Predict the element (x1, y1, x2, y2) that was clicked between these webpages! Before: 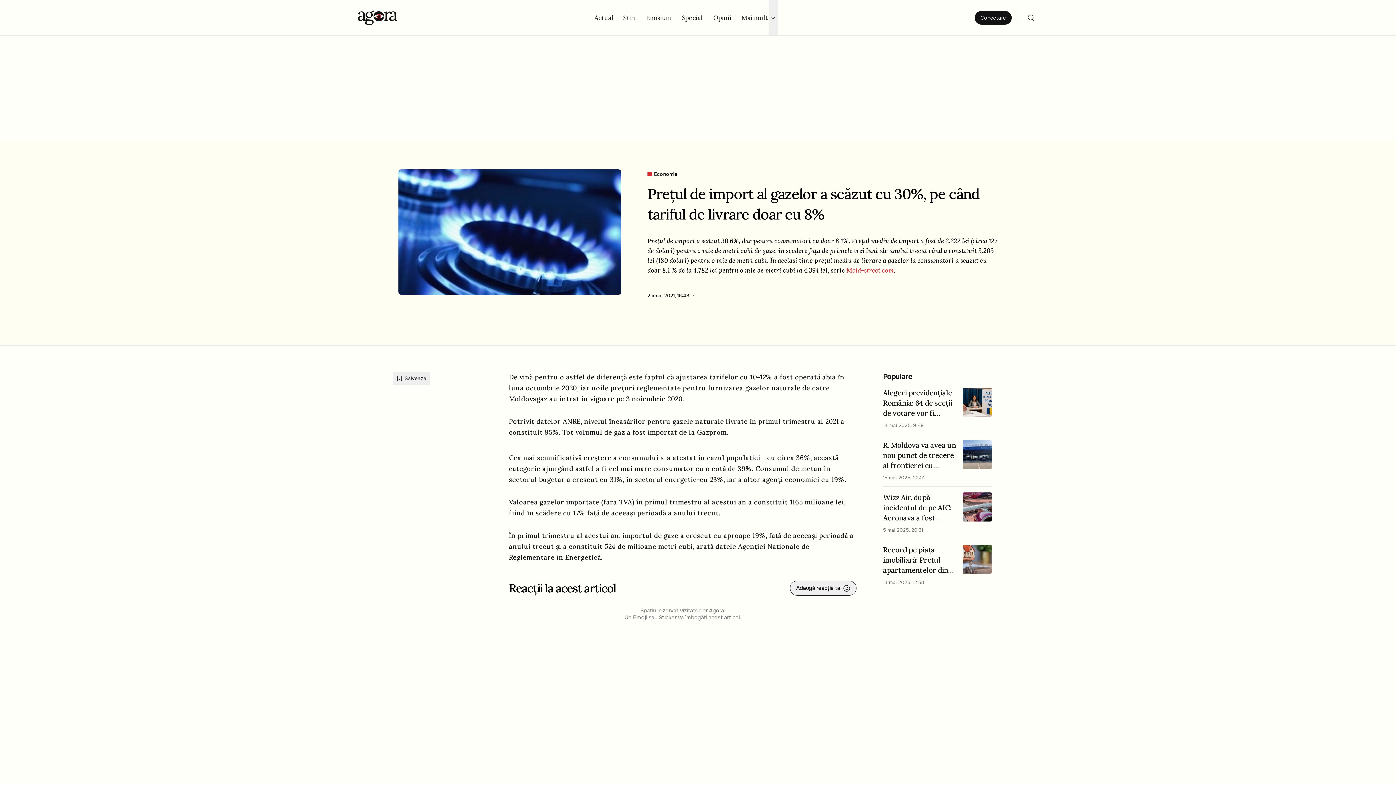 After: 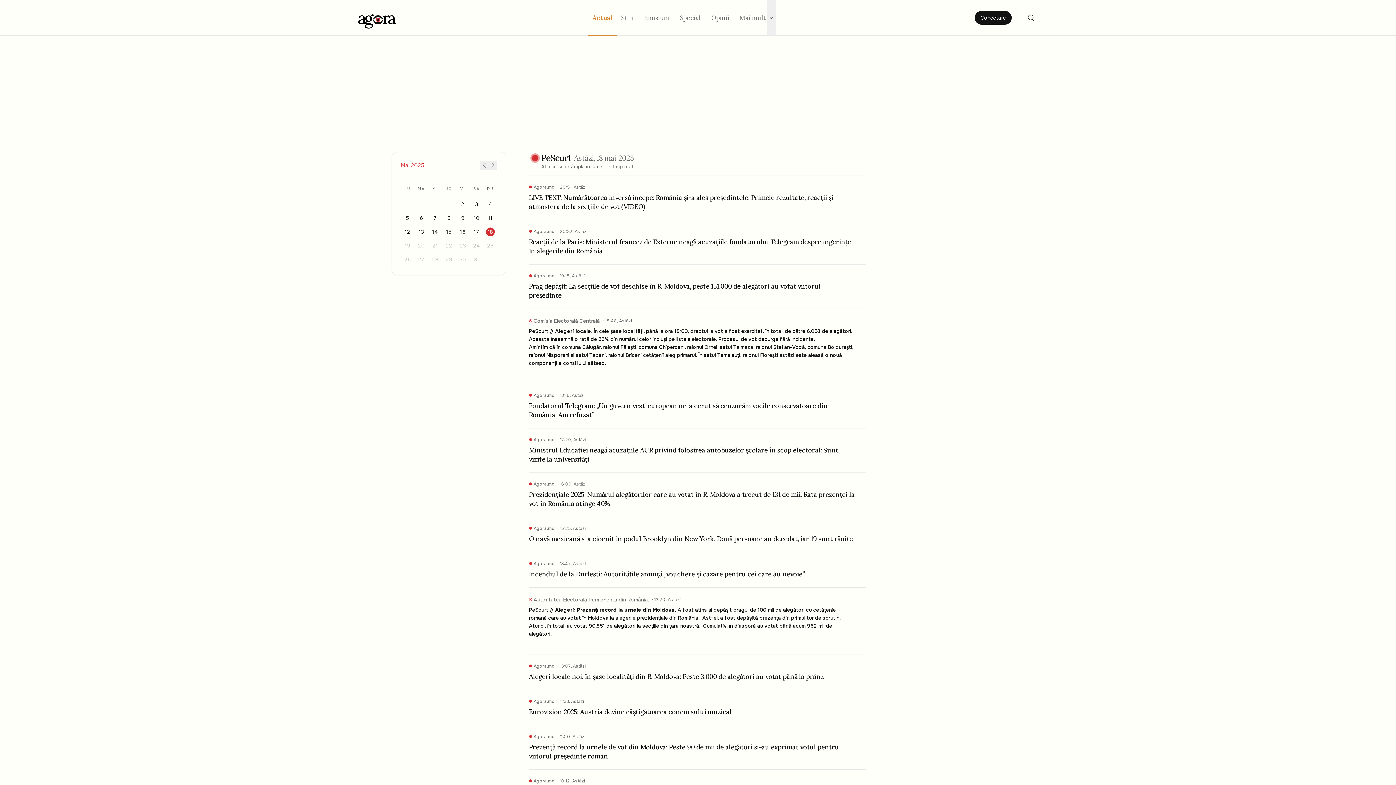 Action: label: Actual bbox: (594, 14, 614, 21)